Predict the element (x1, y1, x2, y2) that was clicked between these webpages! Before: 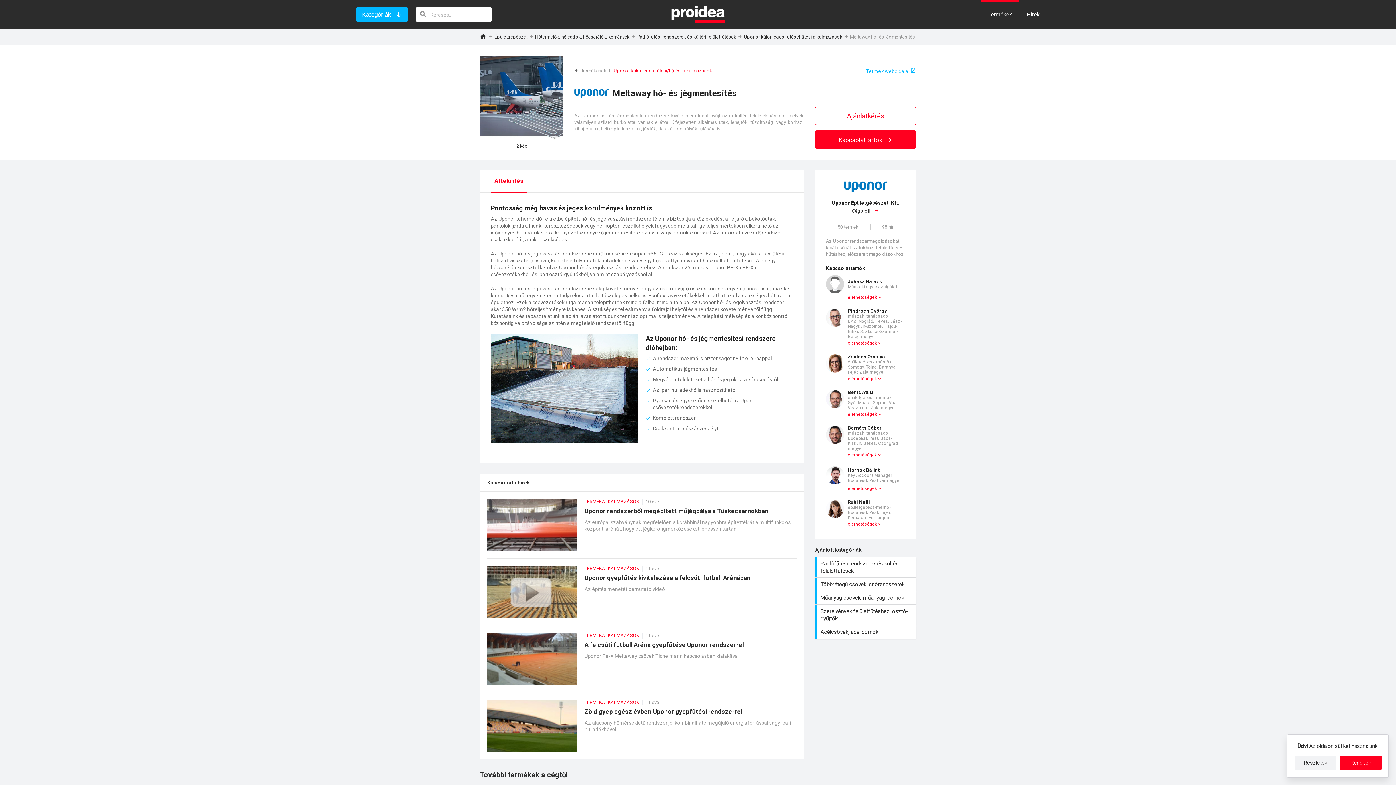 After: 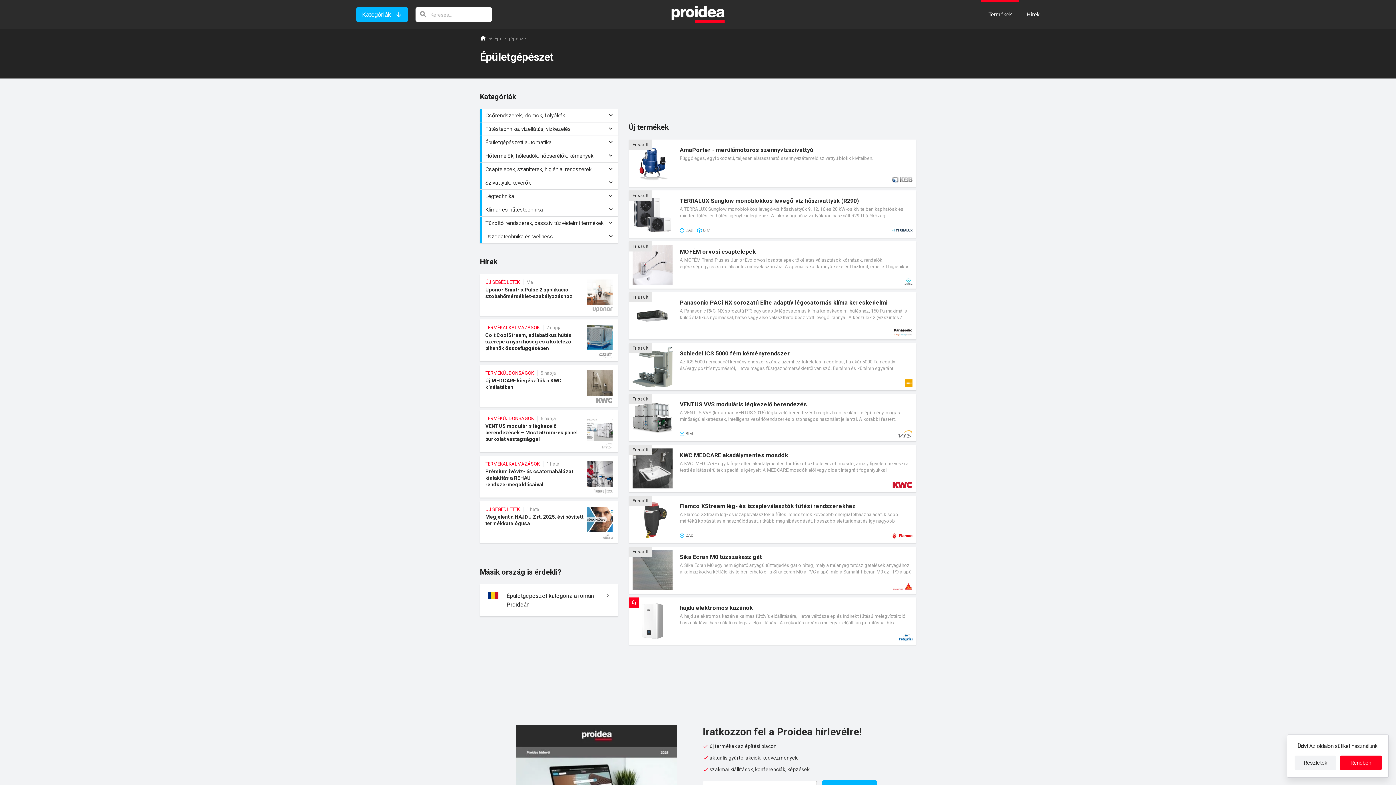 Action: label: Épületgépészet bbox: (494, 34, 527, 39)